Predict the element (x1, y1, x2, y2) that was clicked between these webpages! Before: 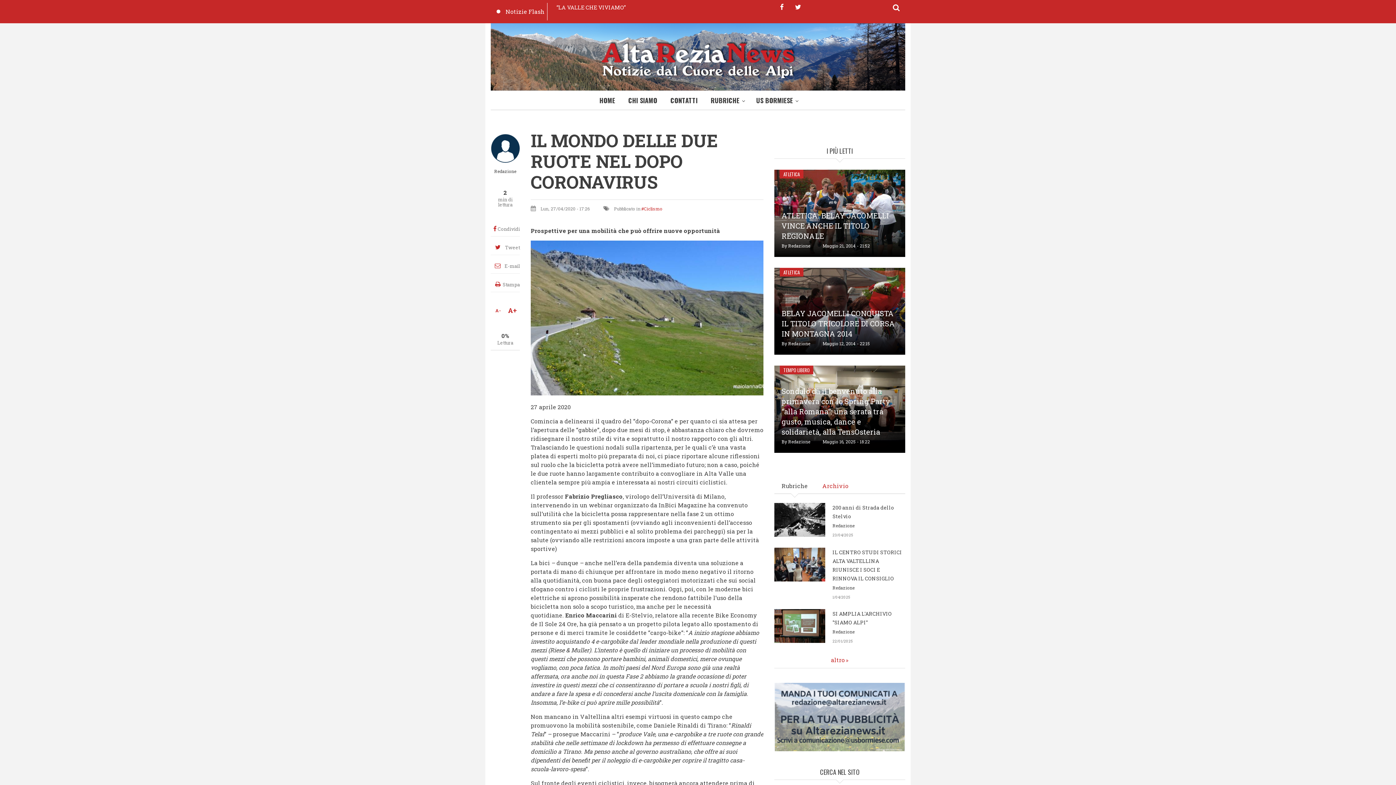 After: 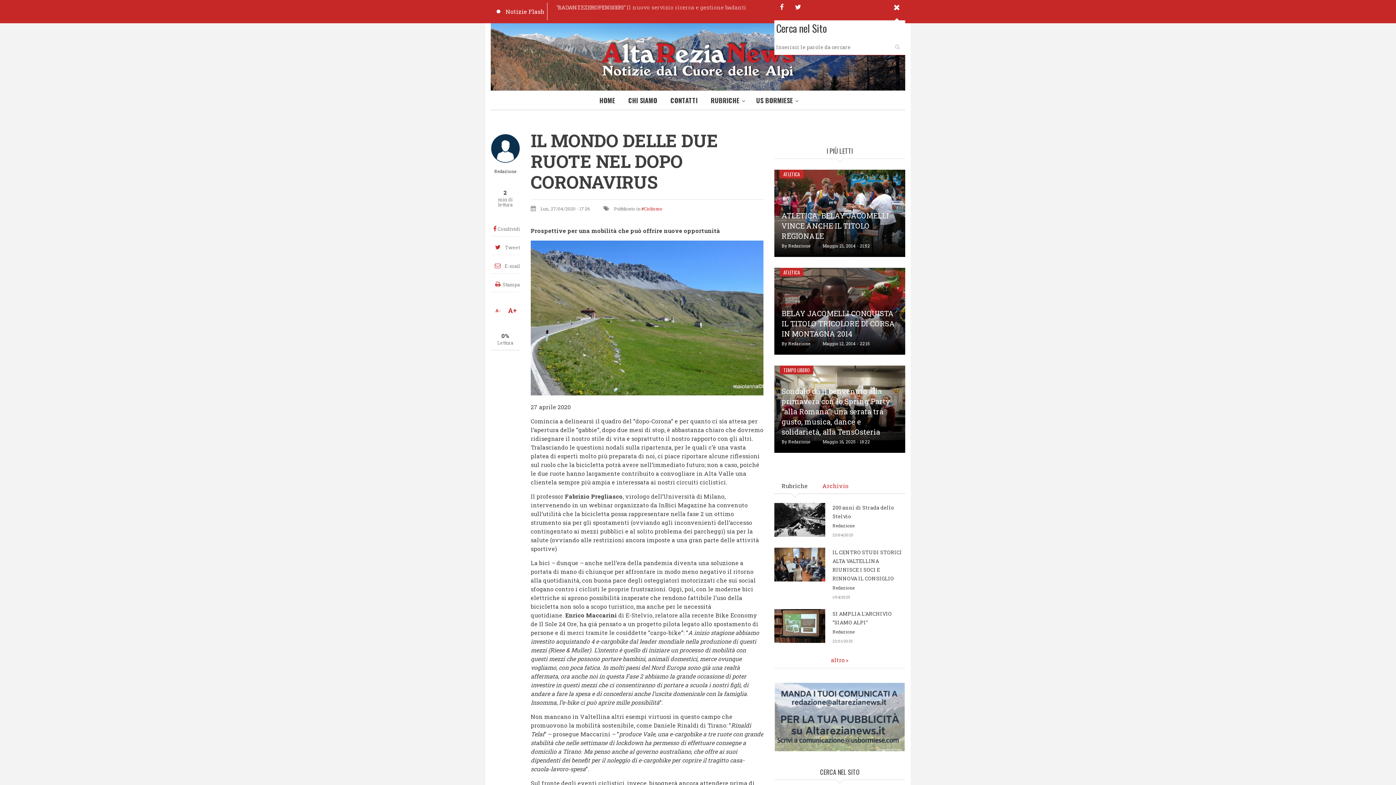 Action: bbox: (889, 0, 905, 14)